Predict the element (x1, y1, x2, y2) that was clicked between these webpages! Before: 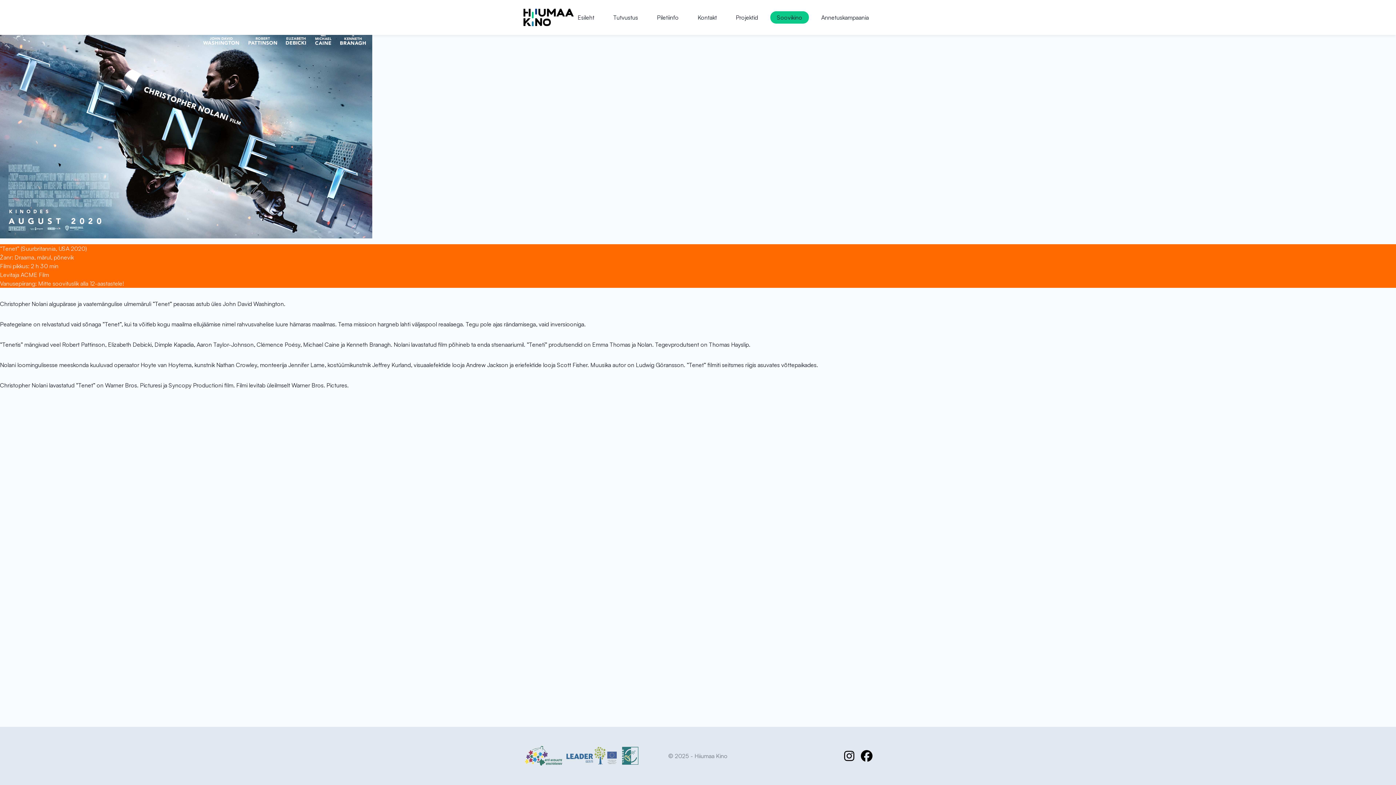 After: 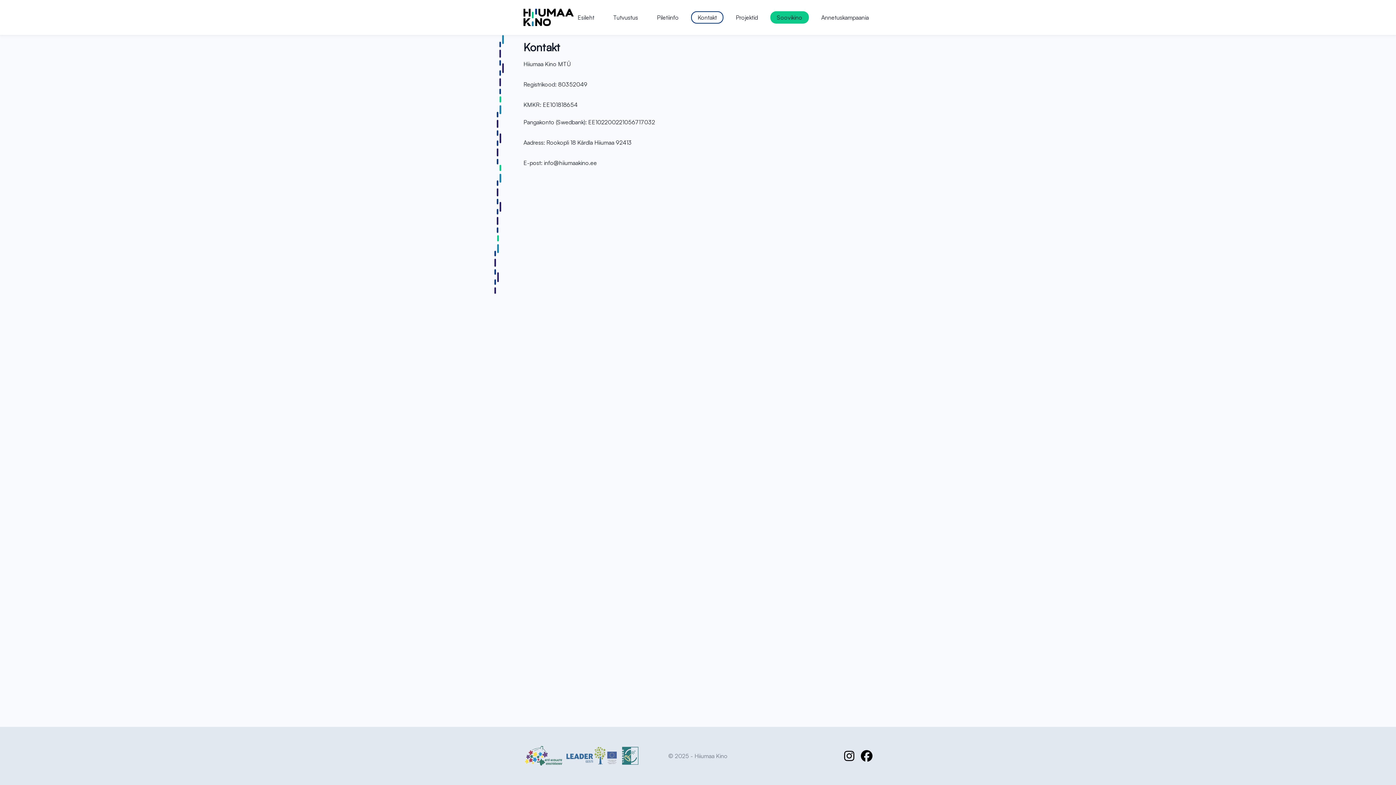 Action: label: Kontakt bbox: (697, 13, 717, 21)